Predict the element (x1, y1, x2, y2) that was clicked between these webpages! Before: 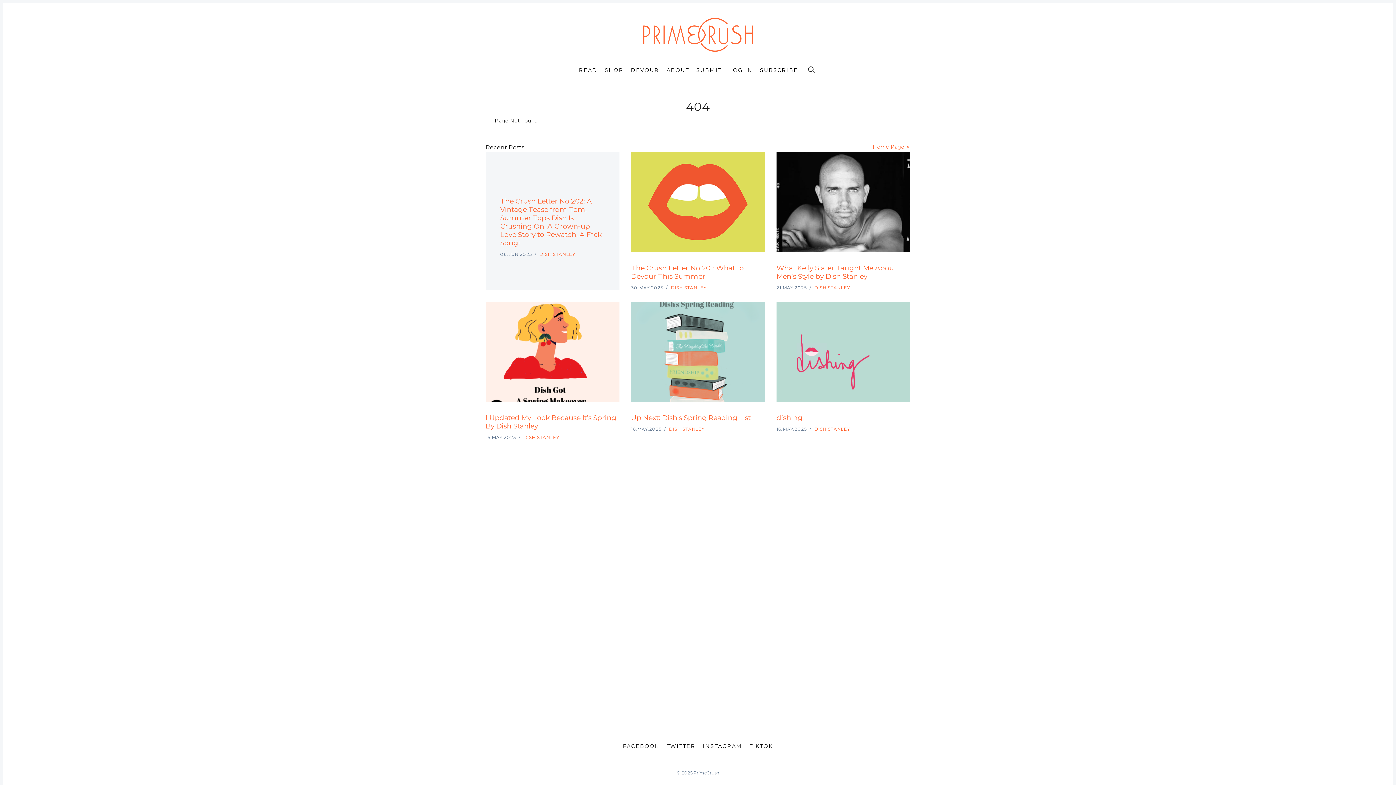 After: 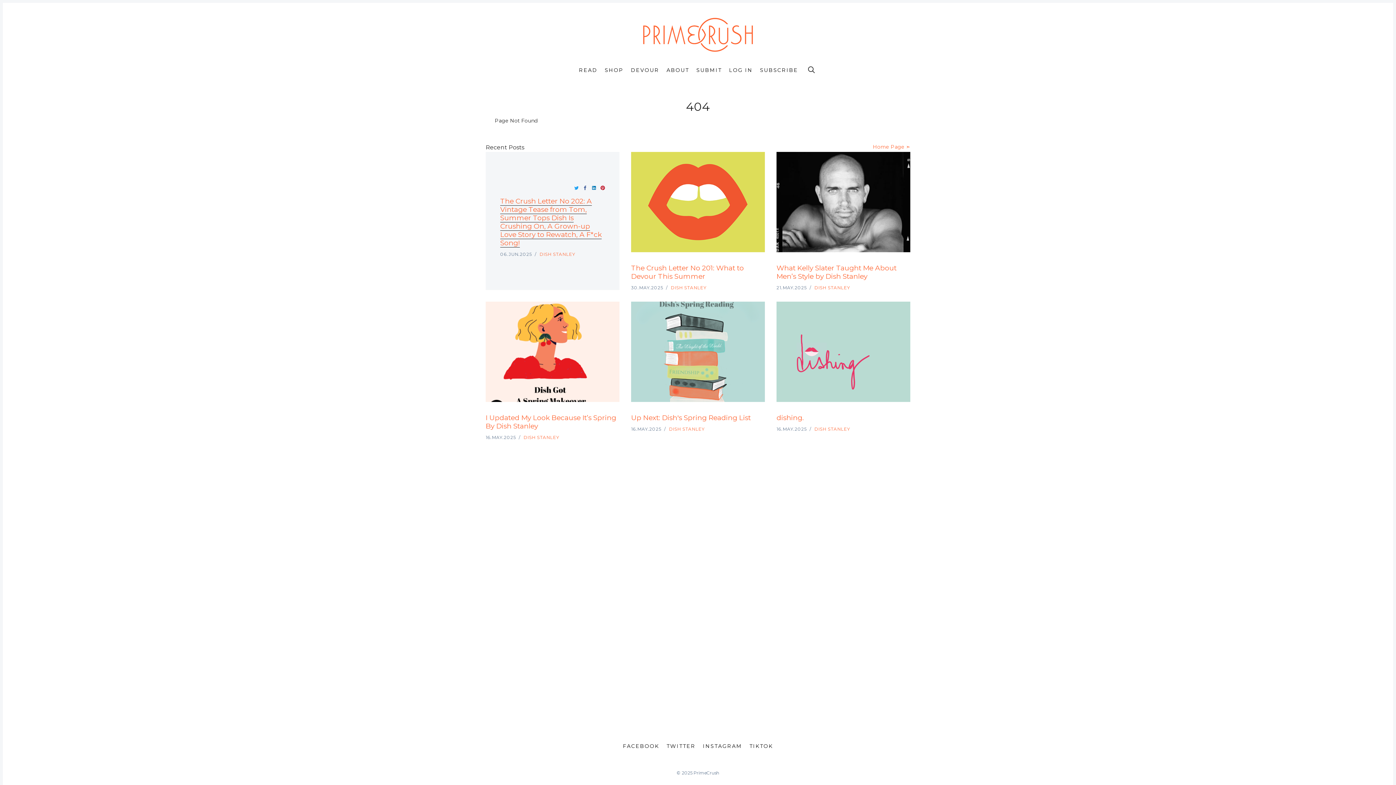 Action: label: Share on Twitter bbox: (573, 186, 581, 193)